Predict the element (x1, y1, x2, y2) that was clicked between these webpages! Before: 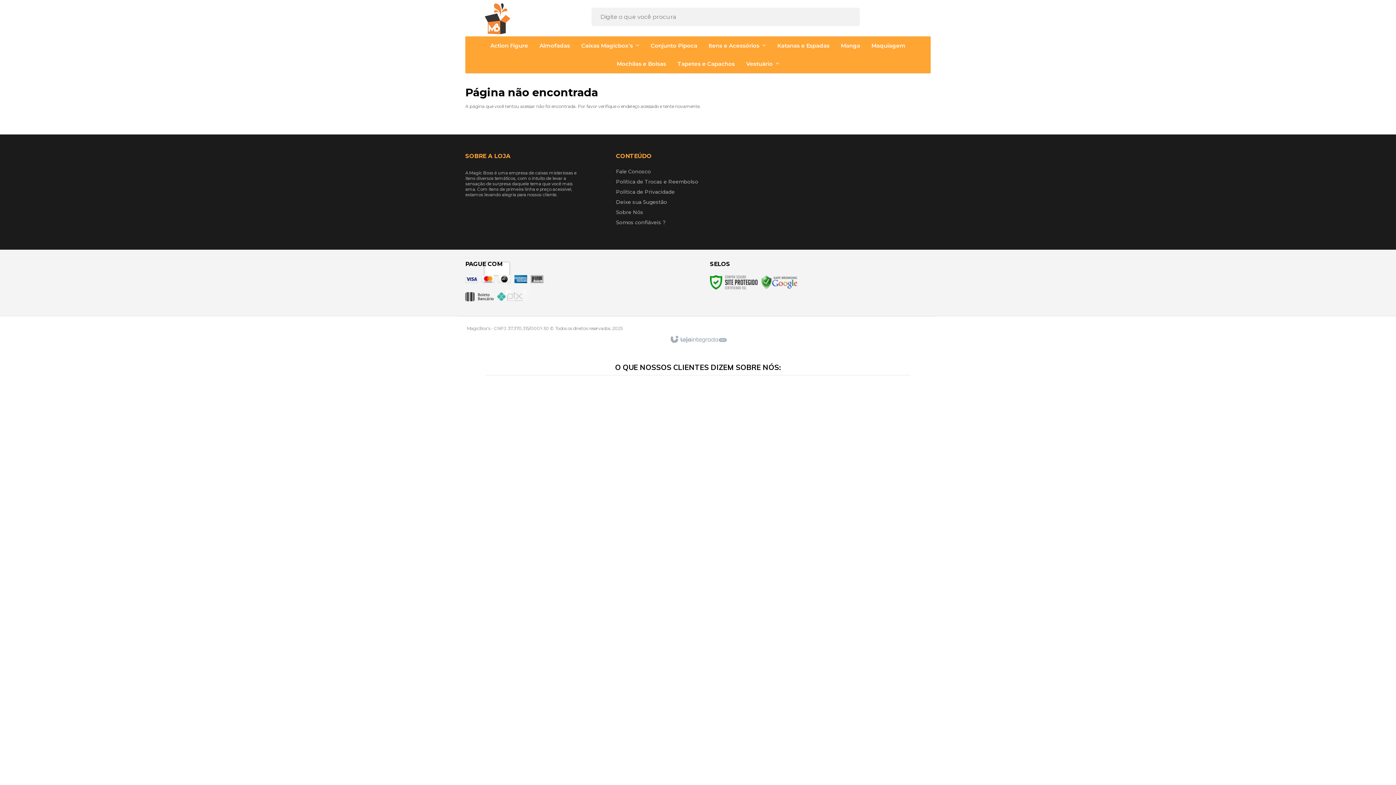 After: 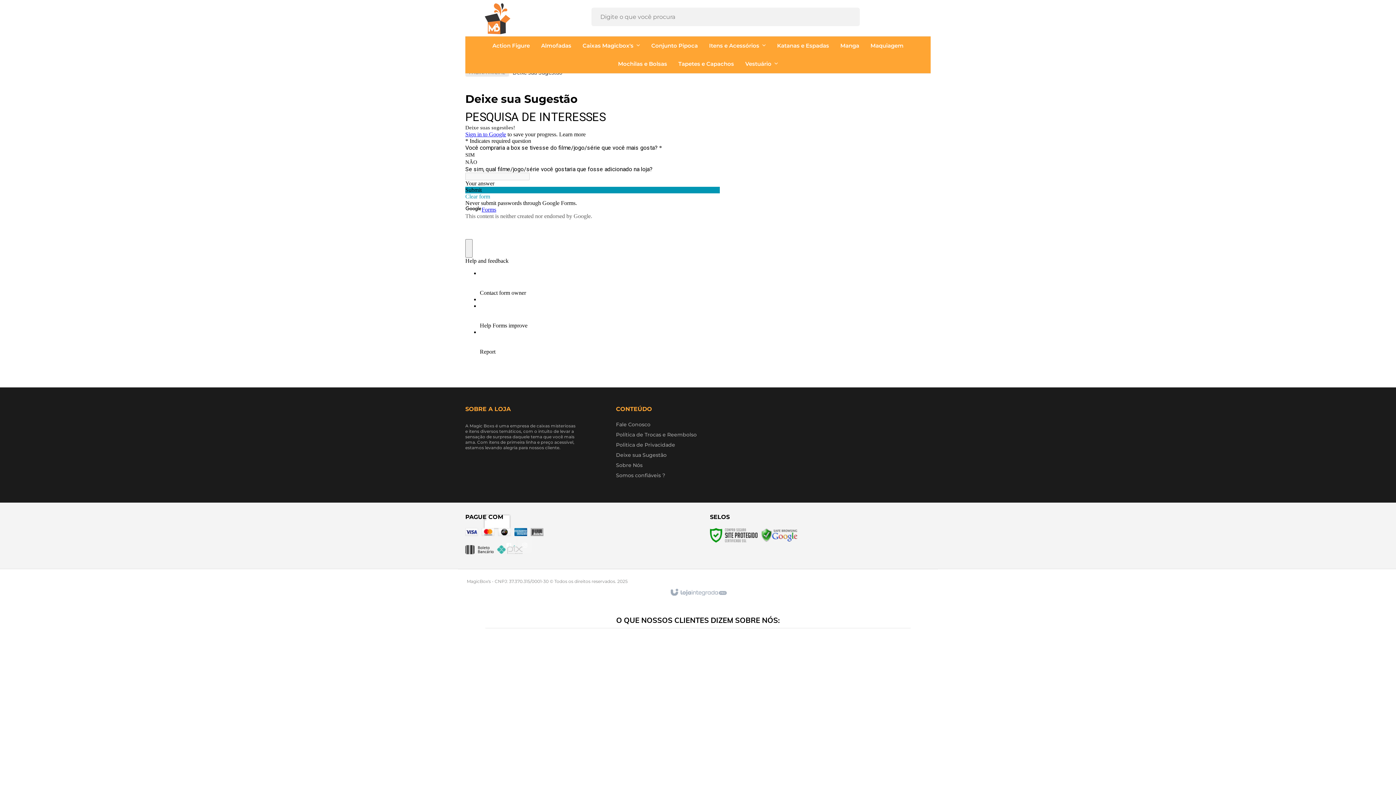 Action: label: Deixe sua Sugestão bbox: (616, 198, 667, 205)